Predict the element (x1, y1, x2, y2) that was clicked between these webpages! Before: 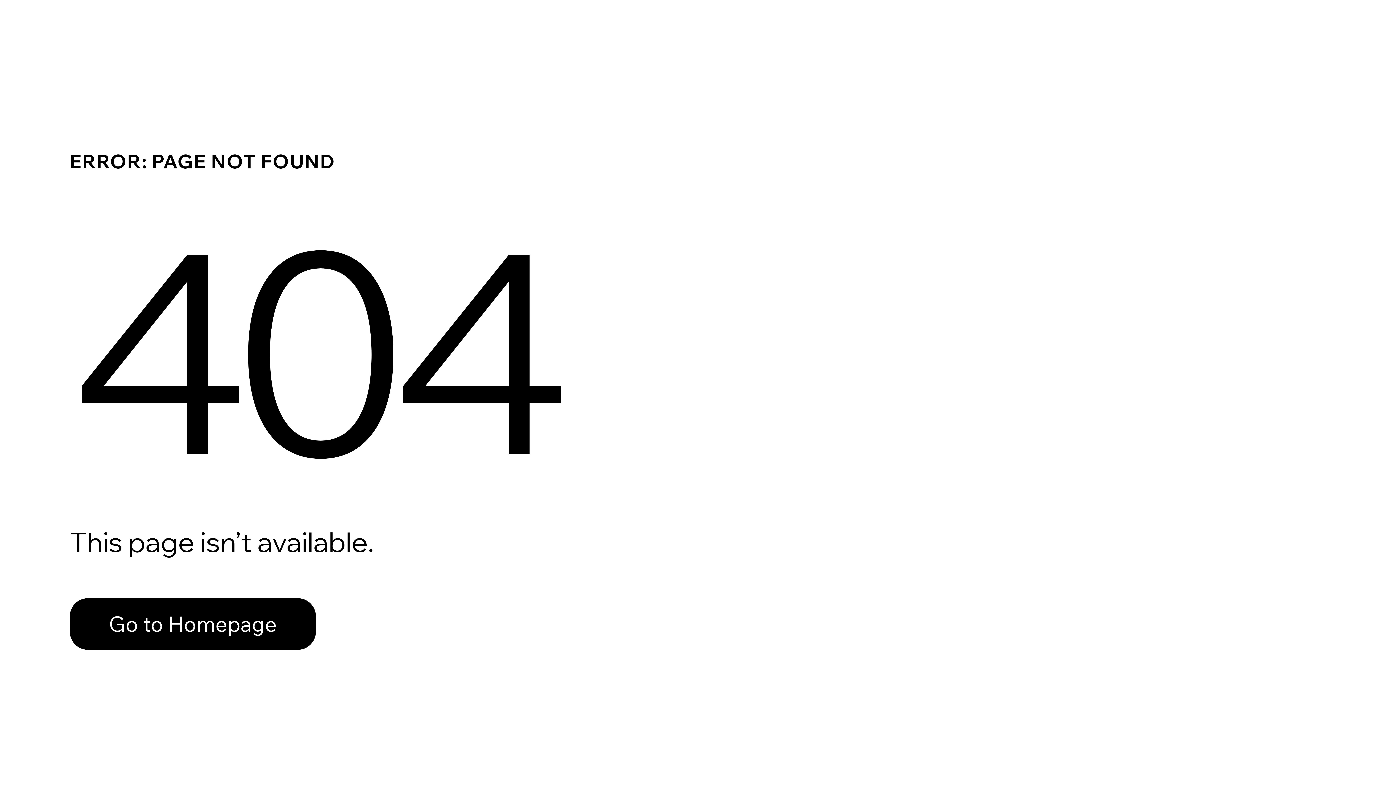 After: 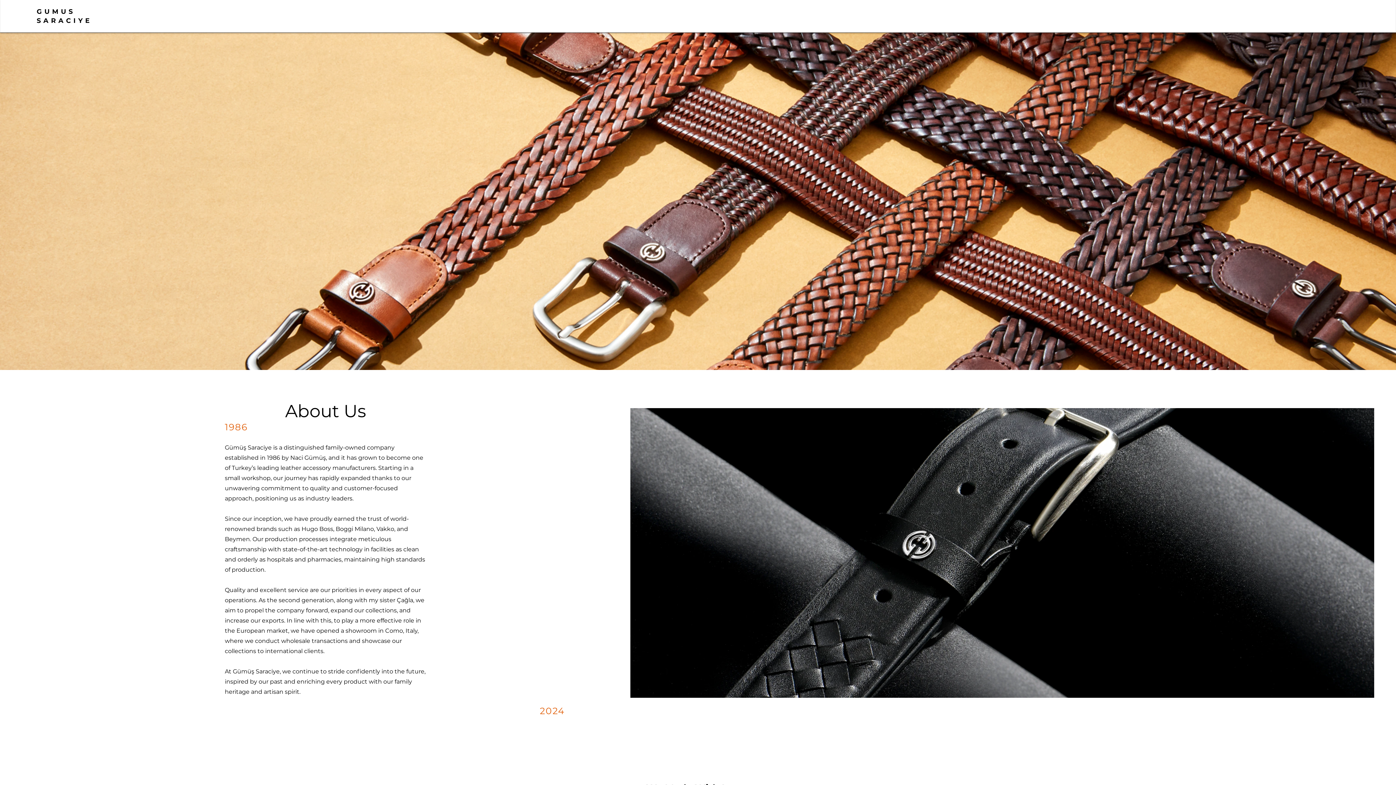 Action: bbox: (69, 598, 316, 650) label: Go to Homepage